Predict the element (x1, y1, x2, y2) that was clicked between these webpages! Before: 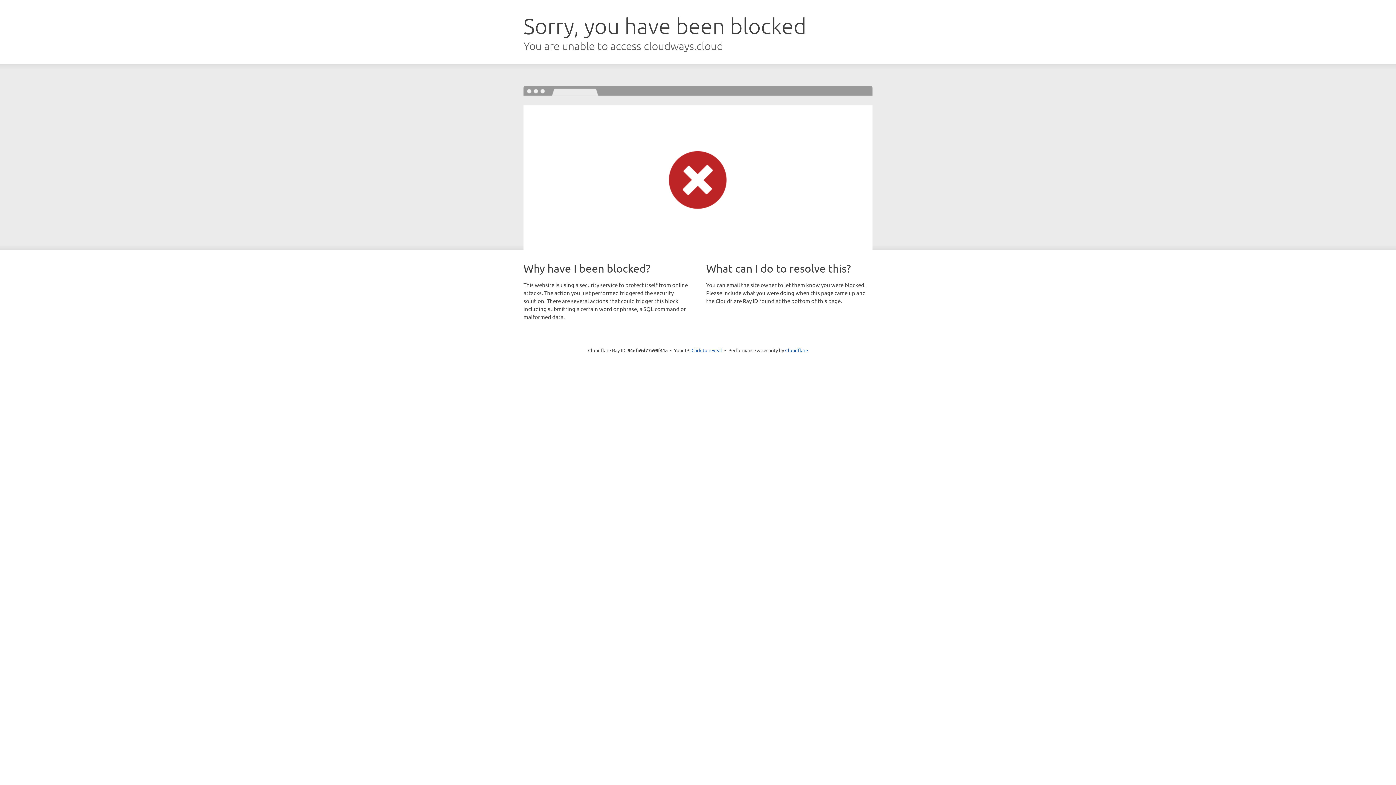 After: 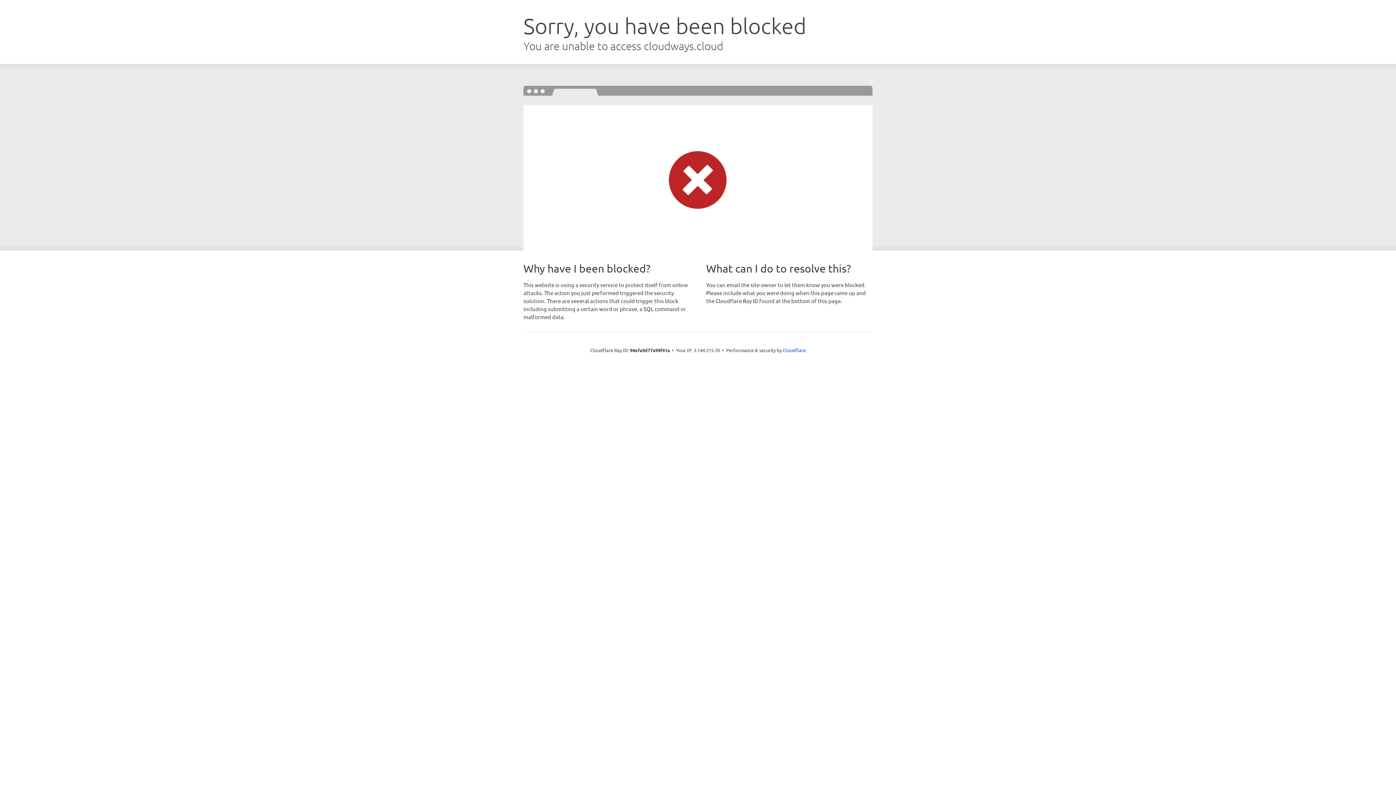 Action: bbox: (691, 346, 722, 353) label: Click to reveal